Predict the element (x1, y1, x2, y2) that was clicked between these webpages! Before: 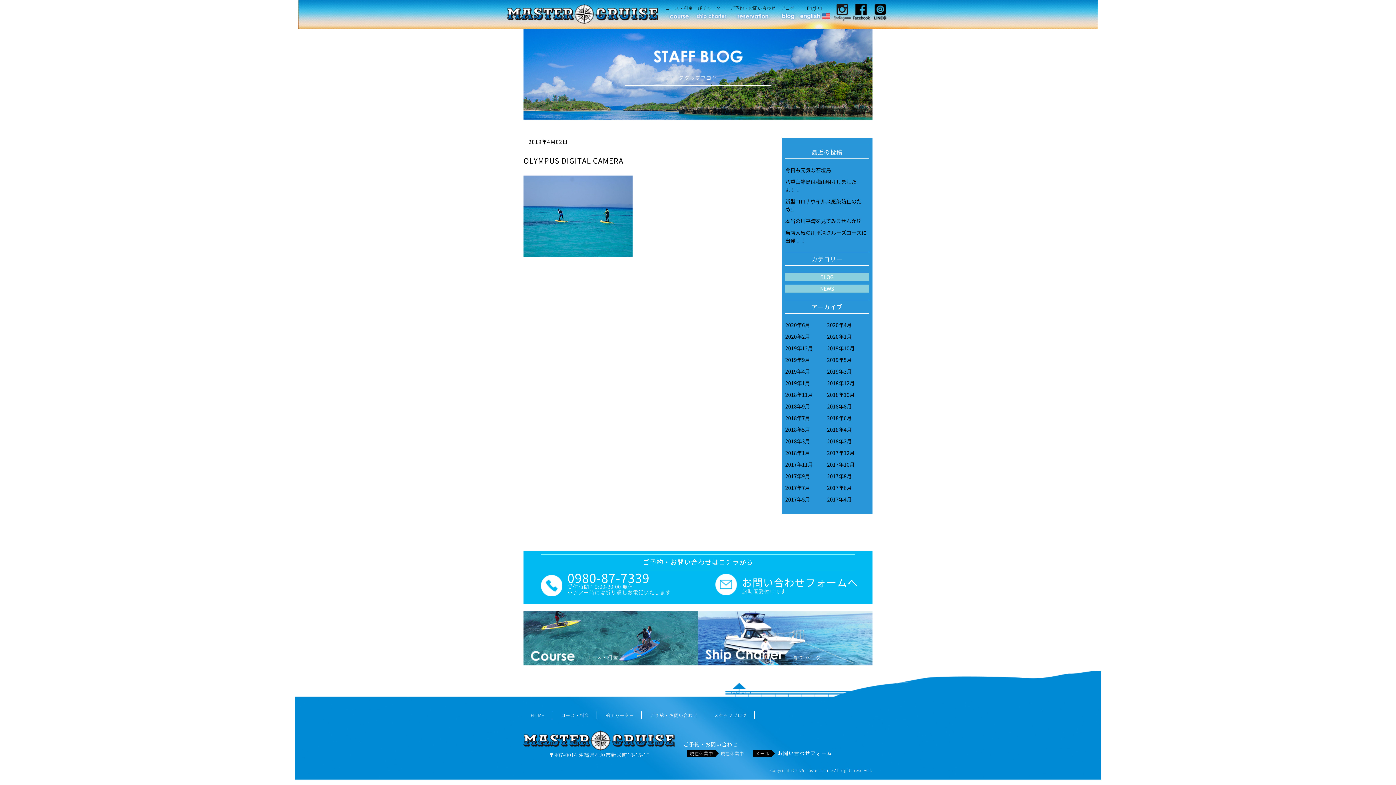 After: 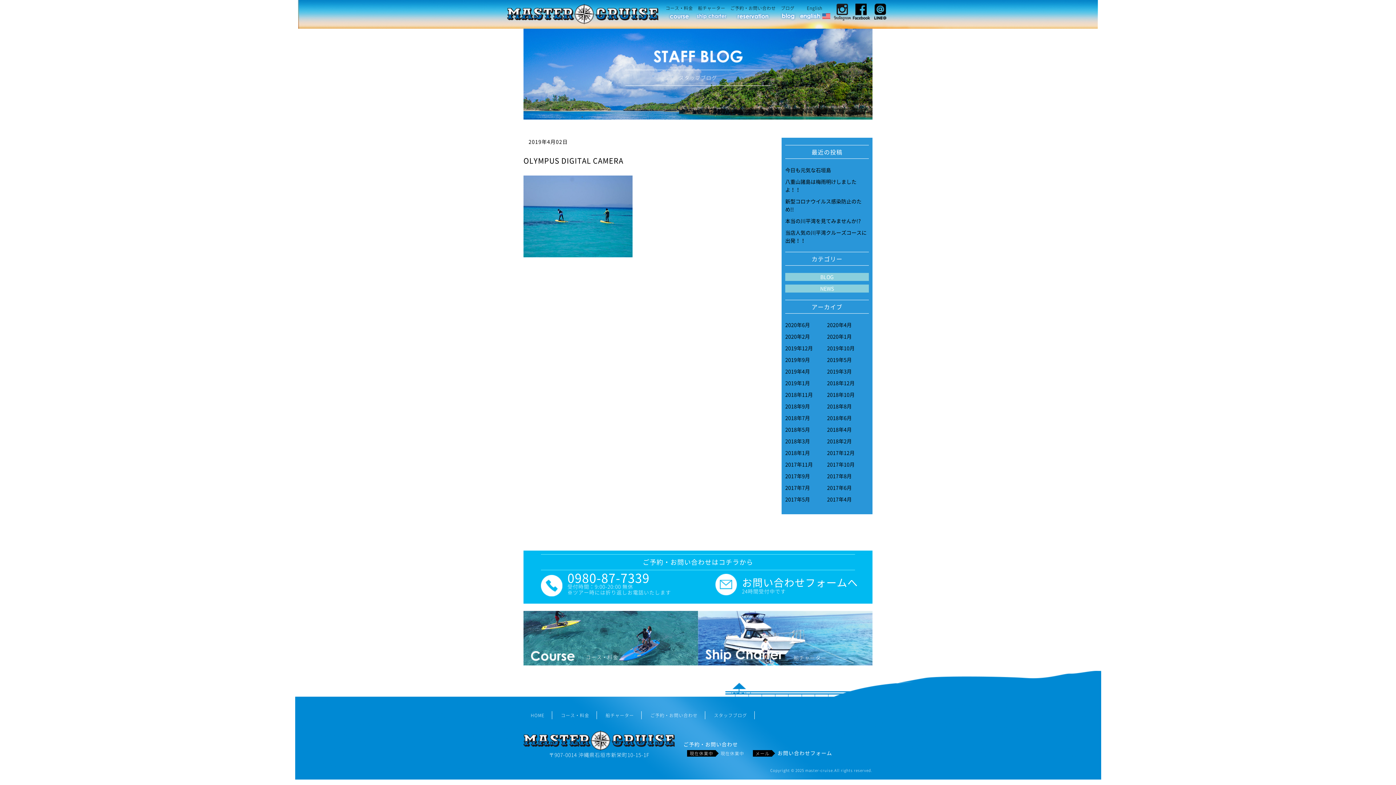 Action: bbox: (541, 589, 671, 596) label:  

0980-87-7339

受付時間：9:00-20:00 無休
※ツアー時には折り返しお電話いたします